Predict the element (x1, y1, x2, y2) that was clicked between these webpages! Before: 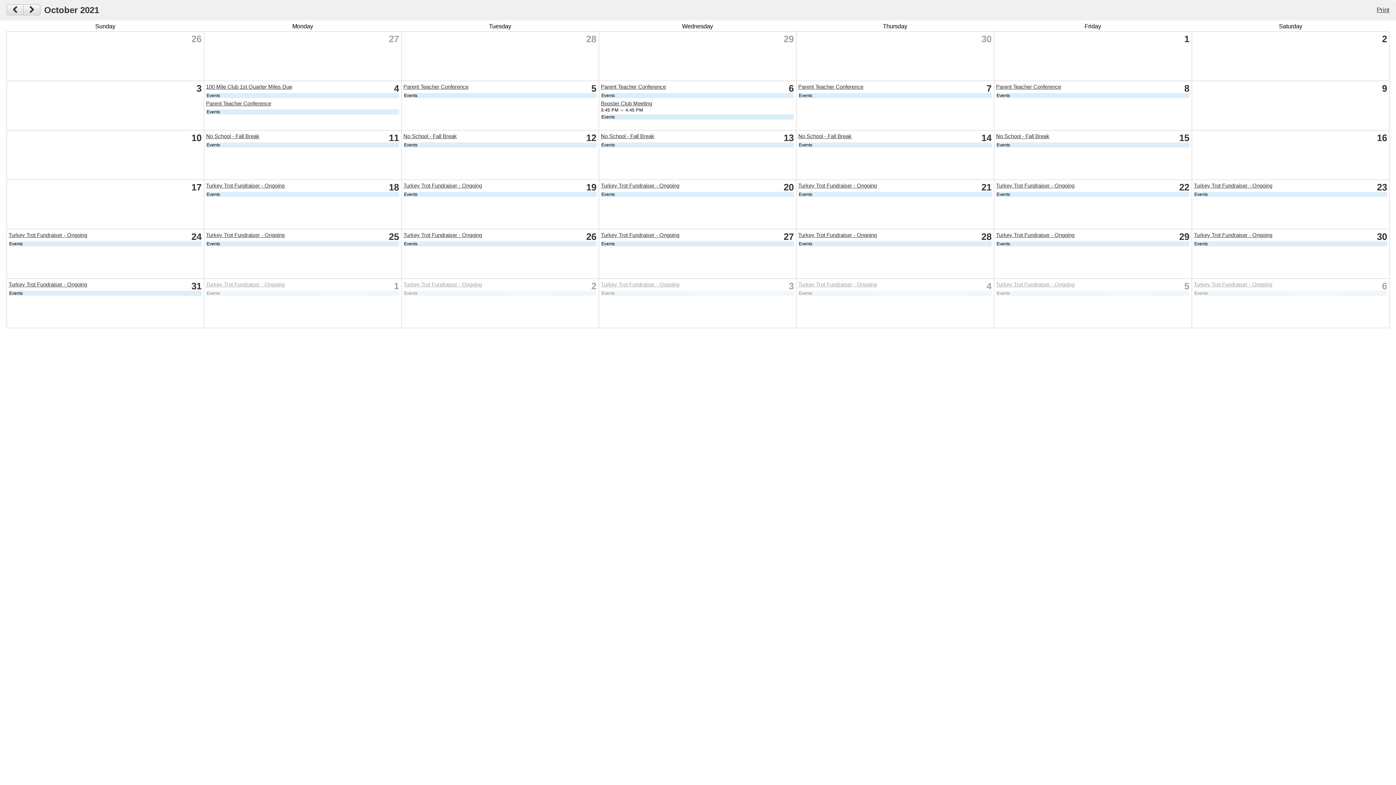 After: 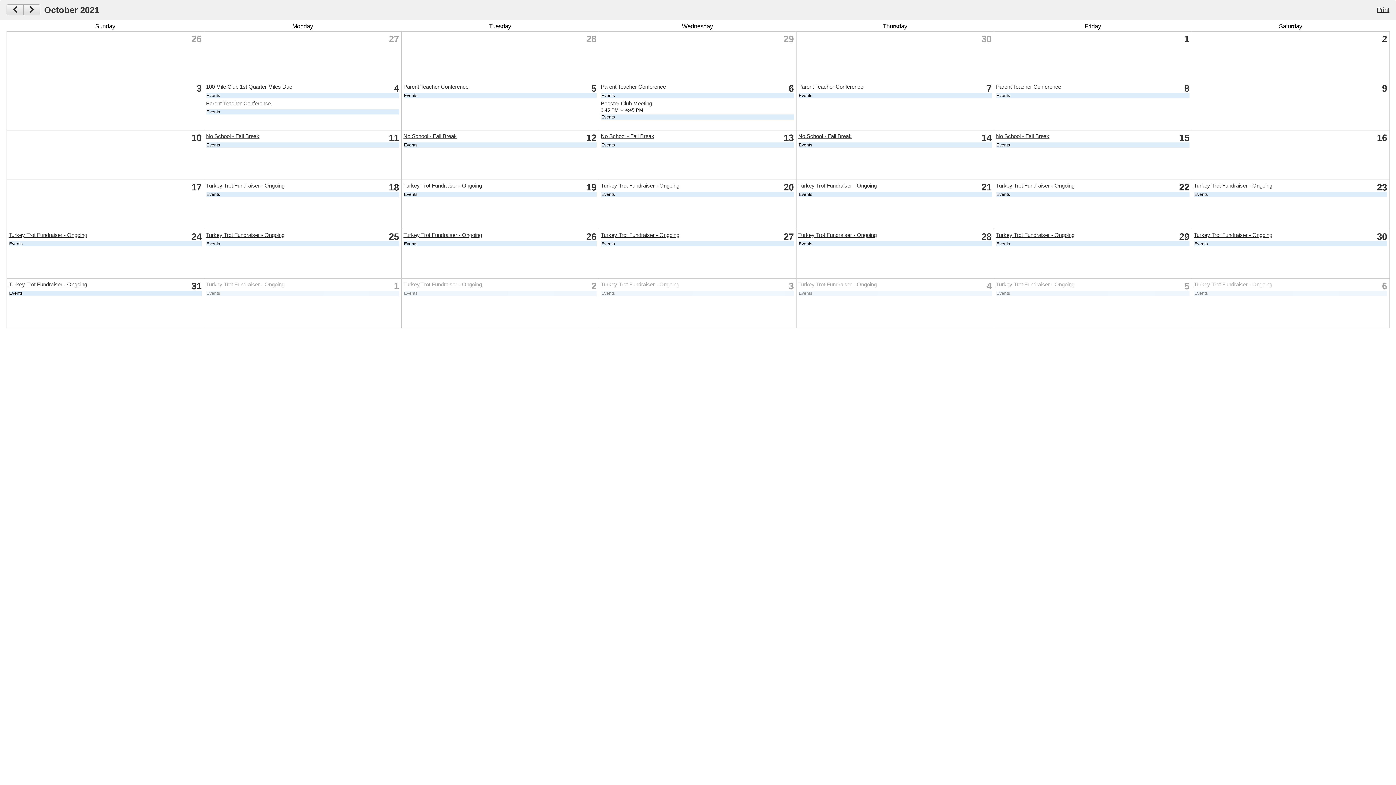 Action: bbox: (8, 232, 87, 238) label: Turkey Trot Fundraiser - Ongoing